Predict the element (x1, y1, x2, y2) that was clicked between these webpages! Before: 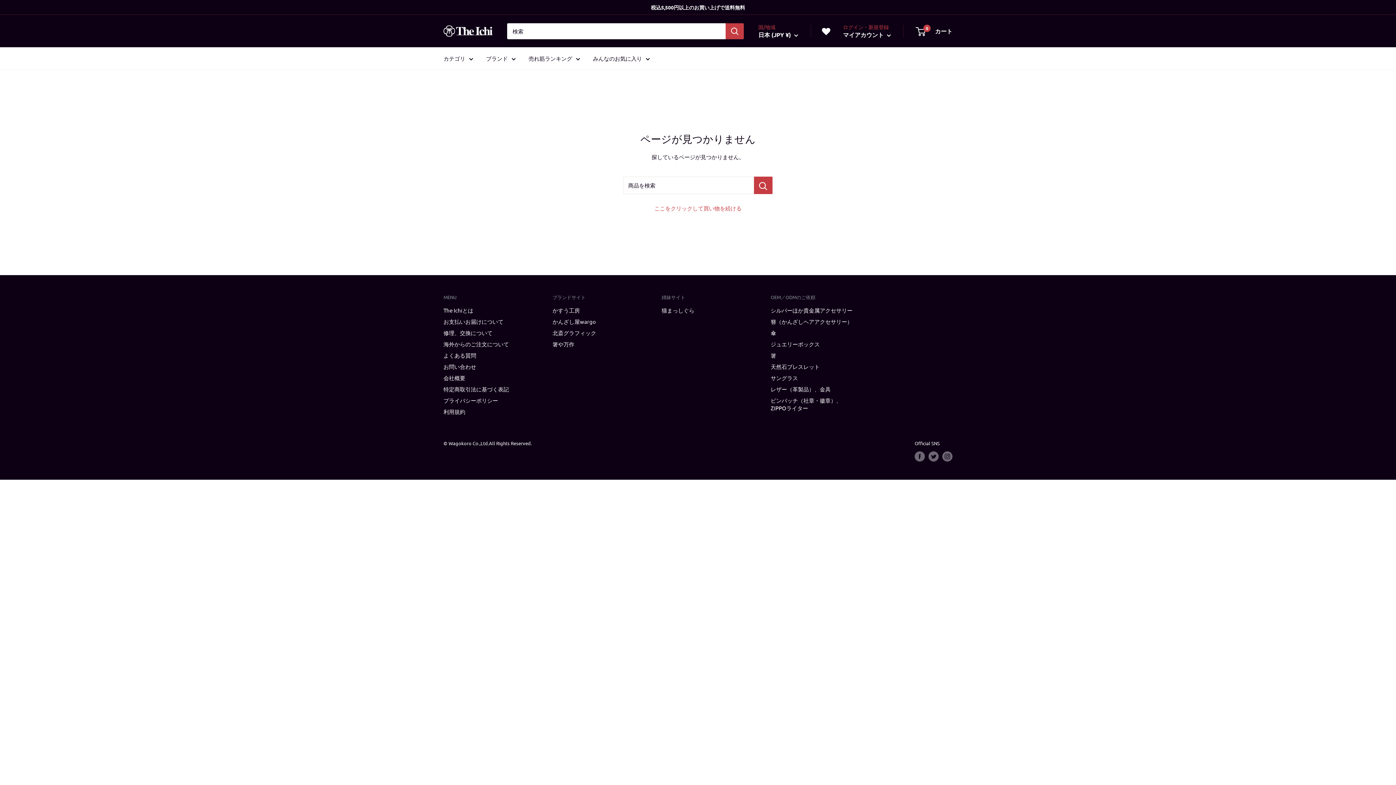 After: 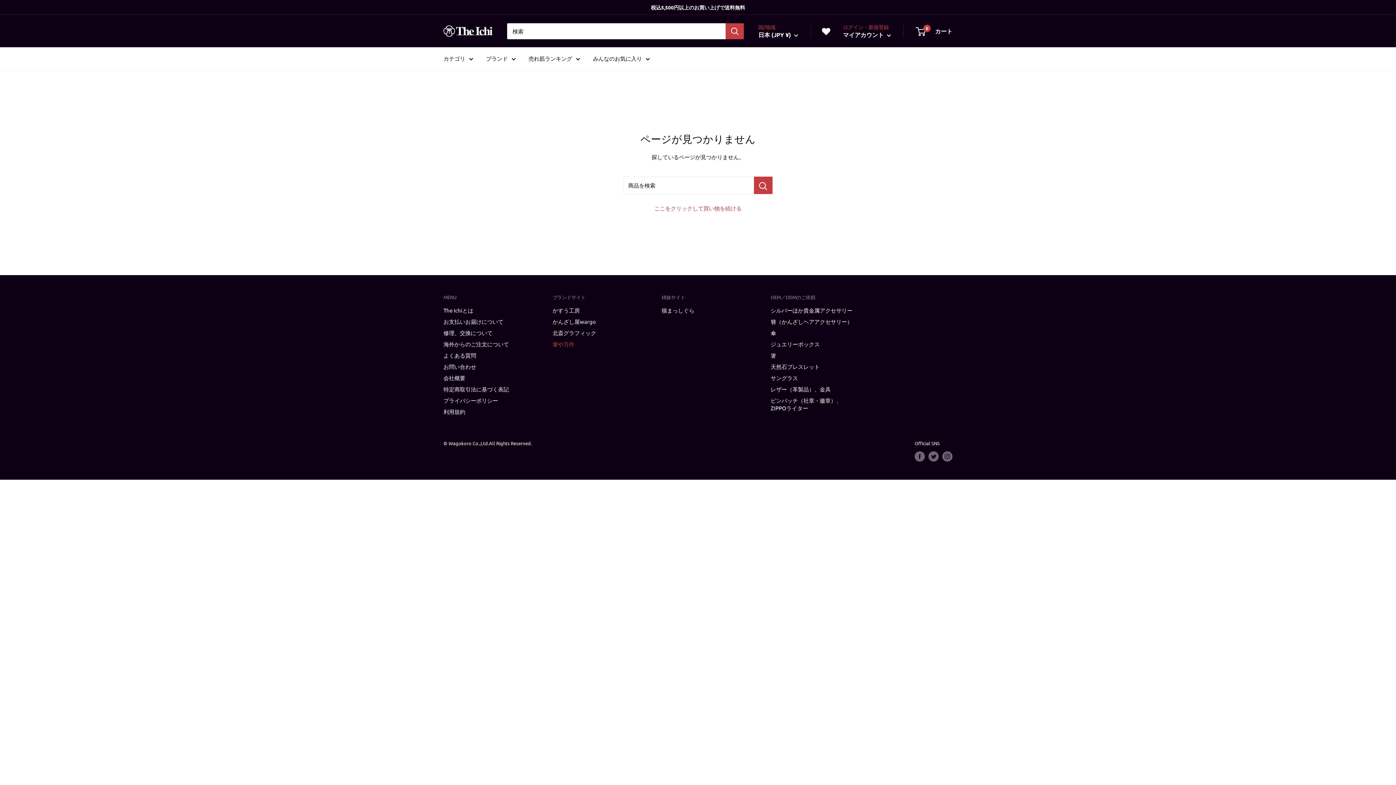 Action: bbox: (552, 338, 636, 349) label: 箸や万作